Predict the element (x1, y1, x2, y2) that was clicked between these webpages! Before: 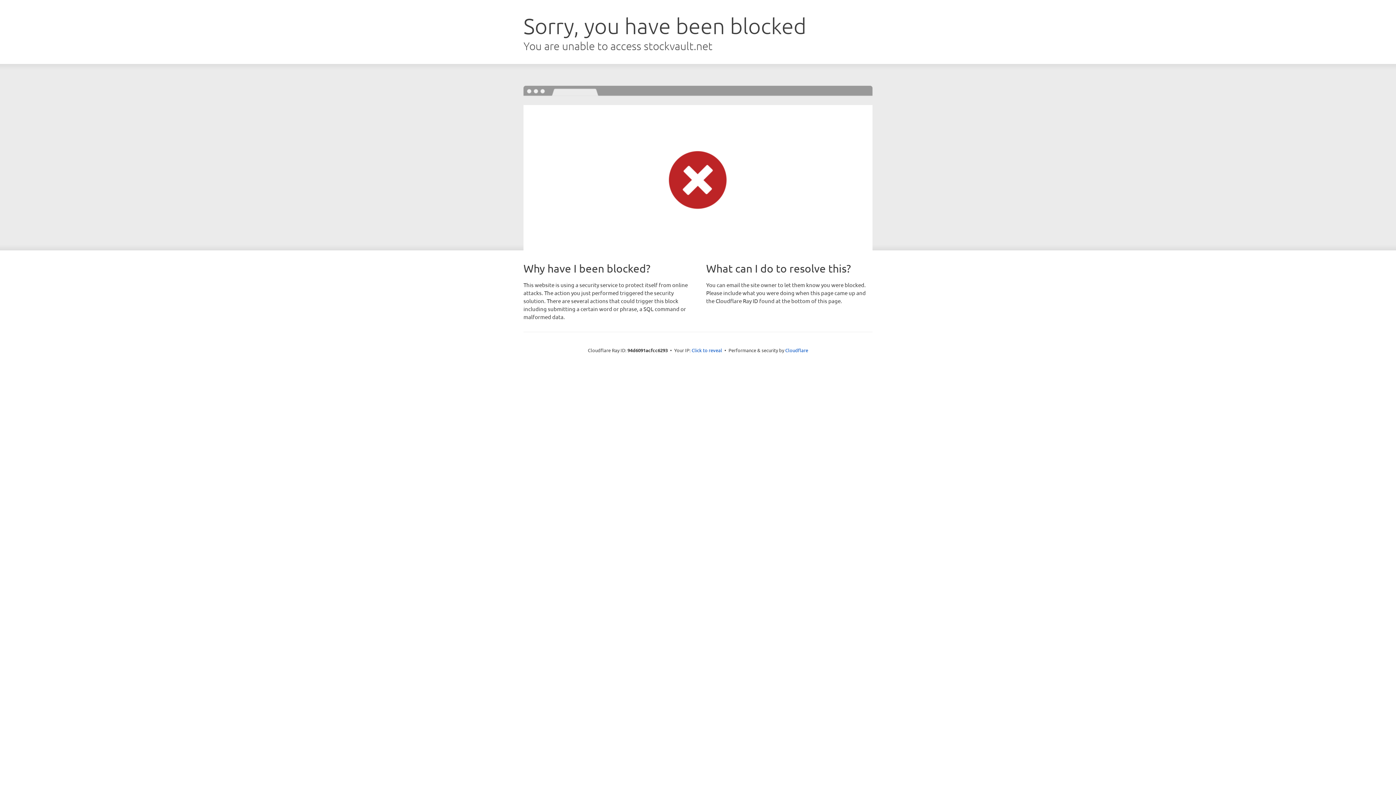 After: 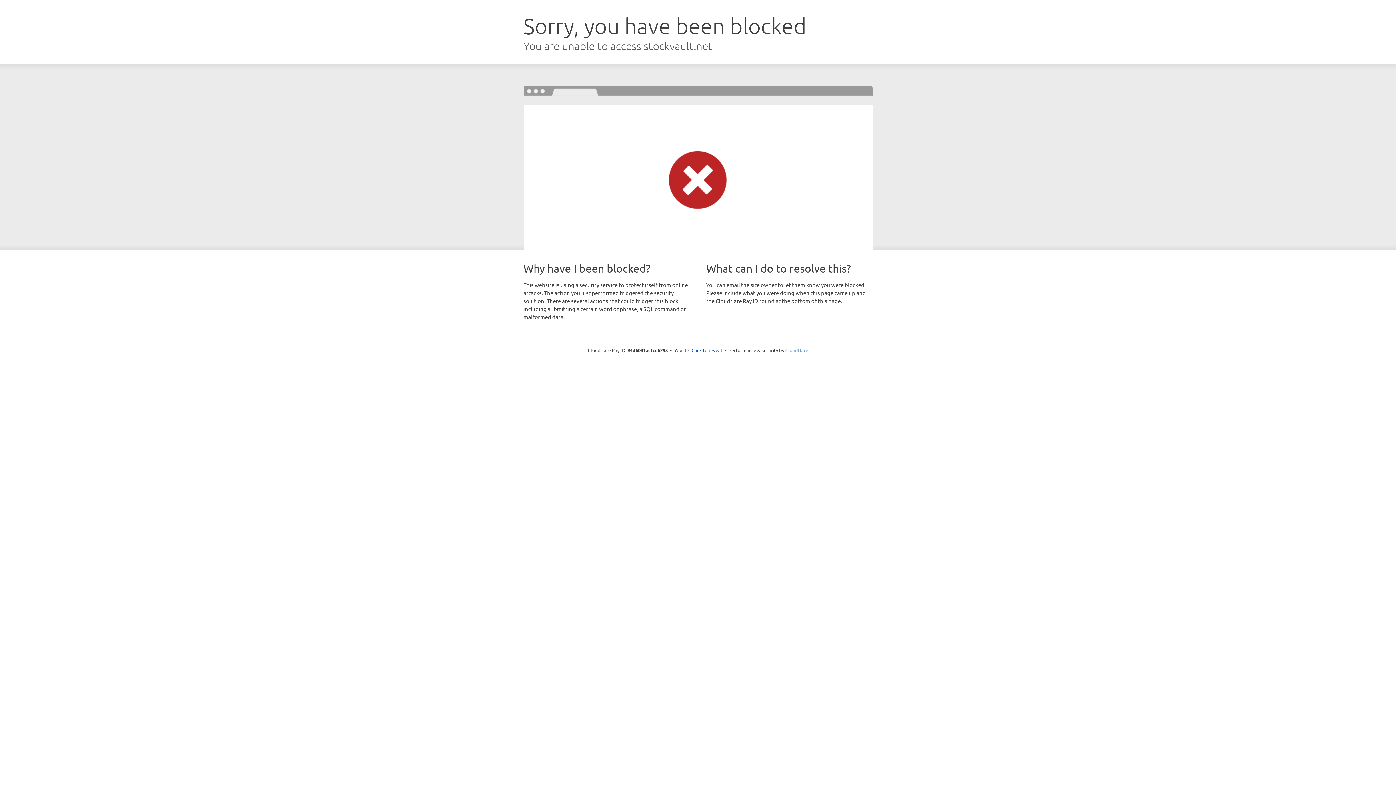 Action: bbox: (785, 347, 808, 353) label: Cloudflare